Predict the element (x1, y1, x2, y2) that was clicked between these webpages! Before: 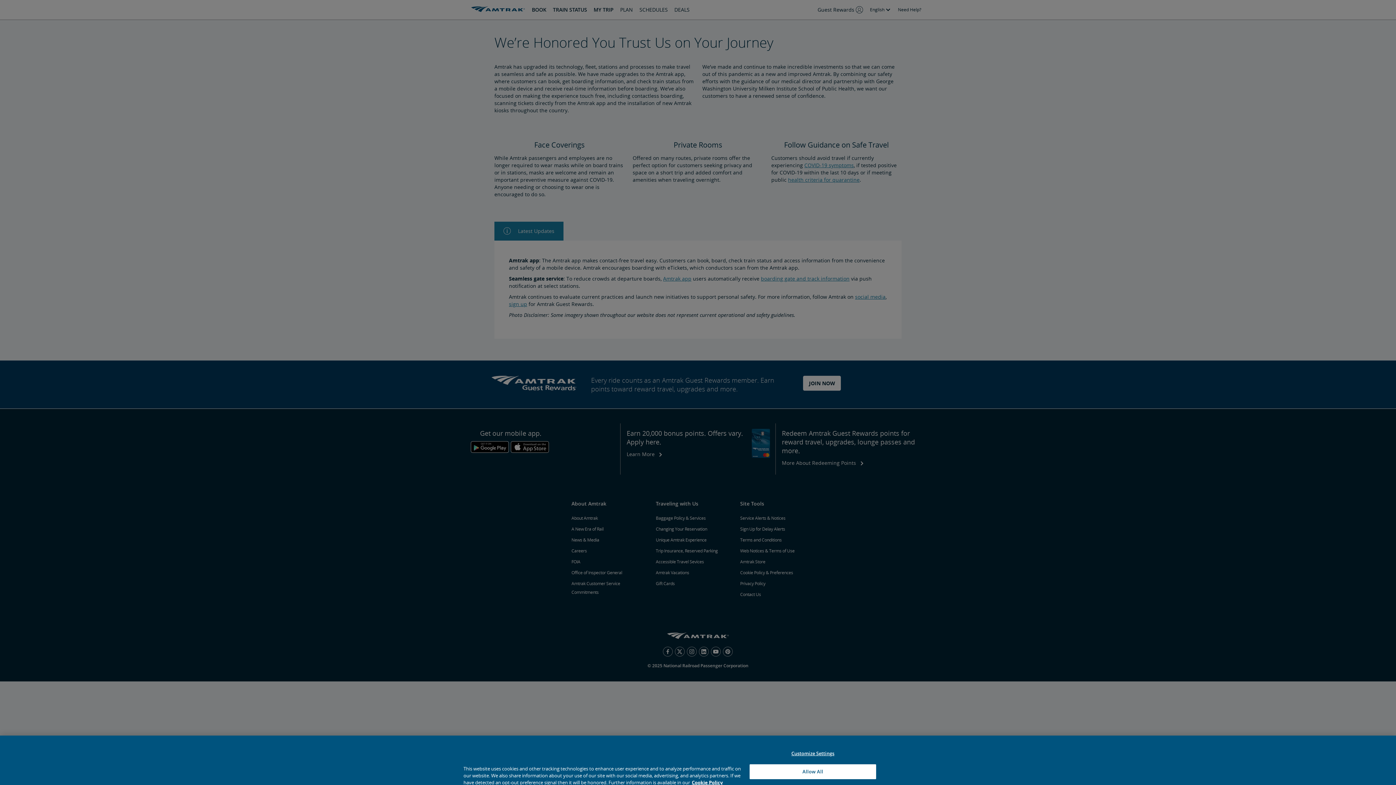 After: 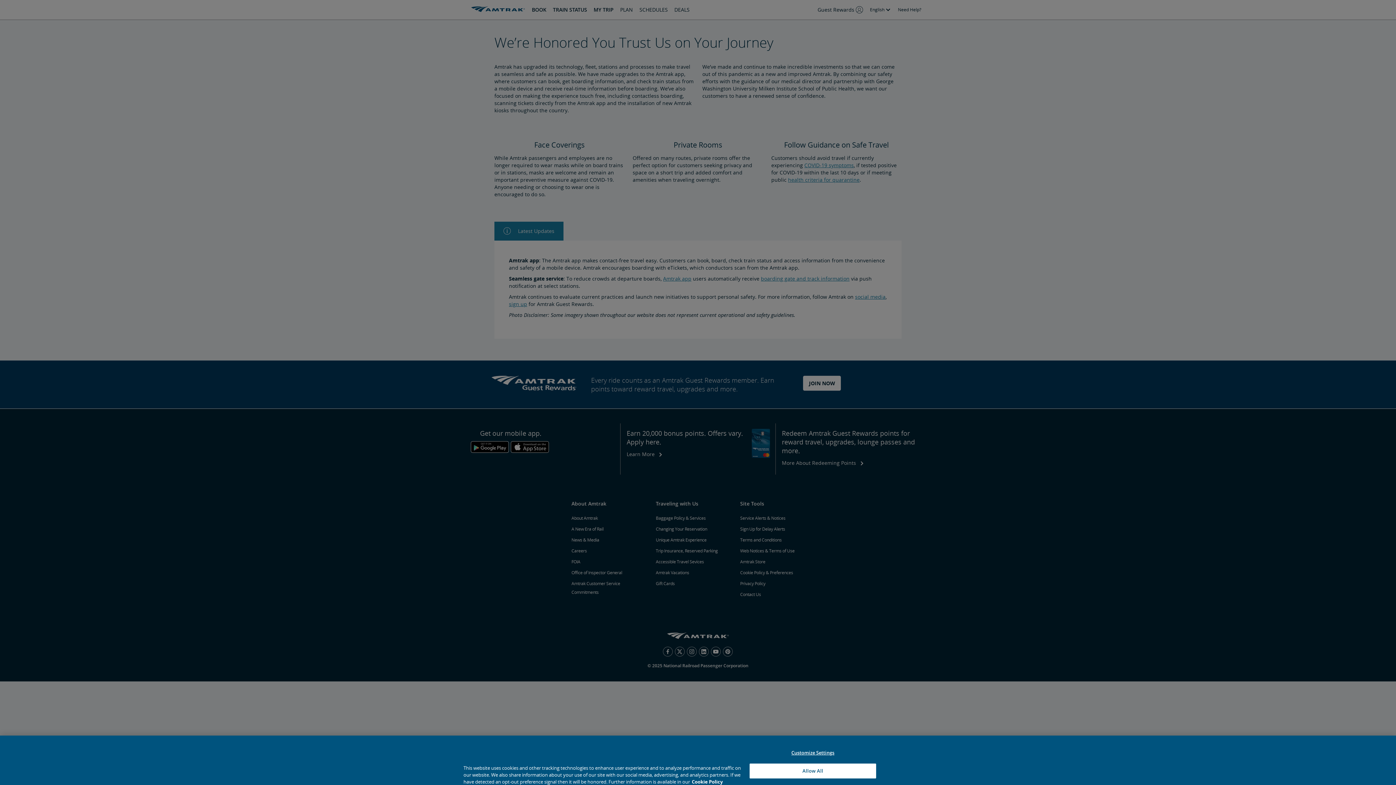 Action: label: More information about your privacy, opens in a new tab bbox: (692, 779, 722, 786)